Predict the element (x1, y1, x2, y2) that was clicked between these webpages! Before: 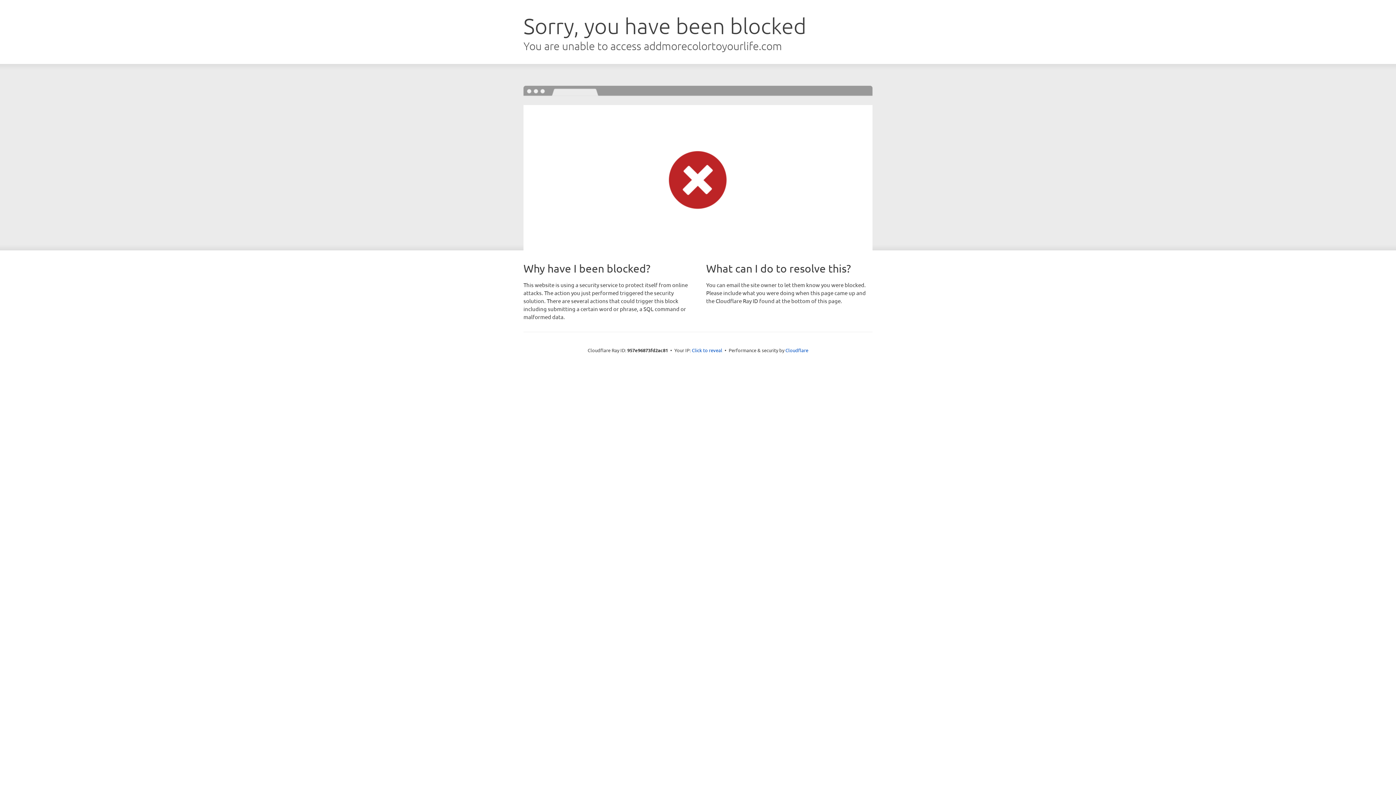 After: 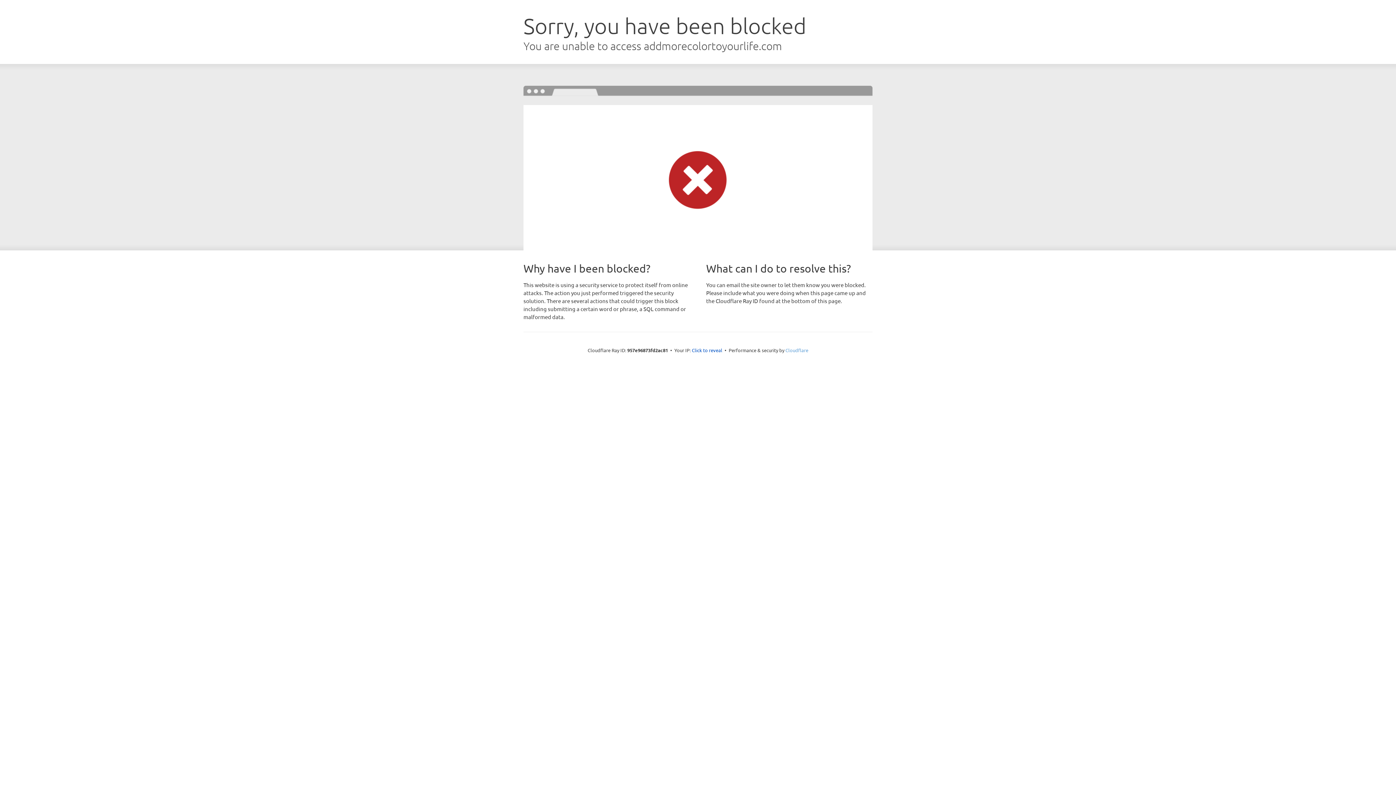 Action: bbox: (785, 347, 808, 353) label: Cloudflare